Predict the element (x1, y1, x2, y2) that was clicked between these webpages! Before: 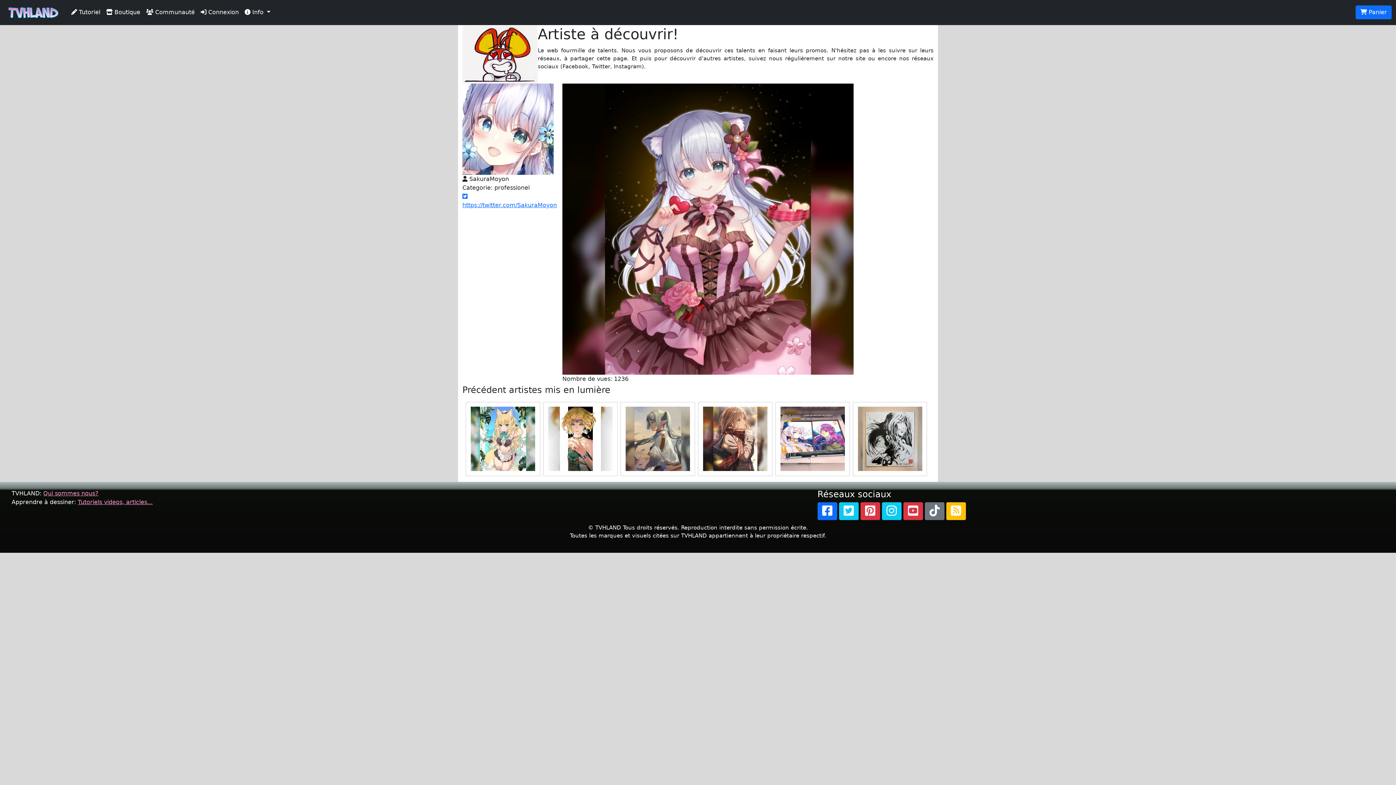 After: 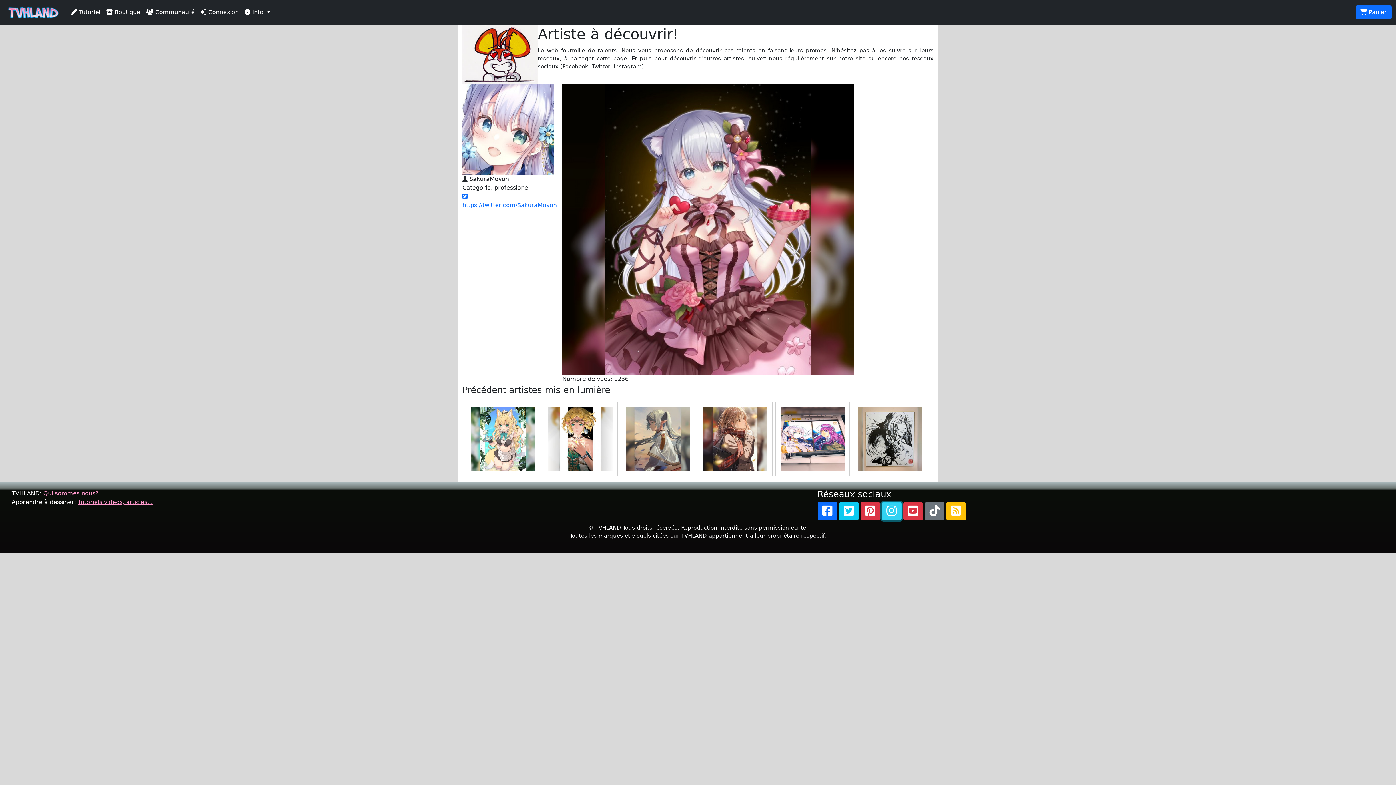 Action: bbox: (882, 502, 901, 520)